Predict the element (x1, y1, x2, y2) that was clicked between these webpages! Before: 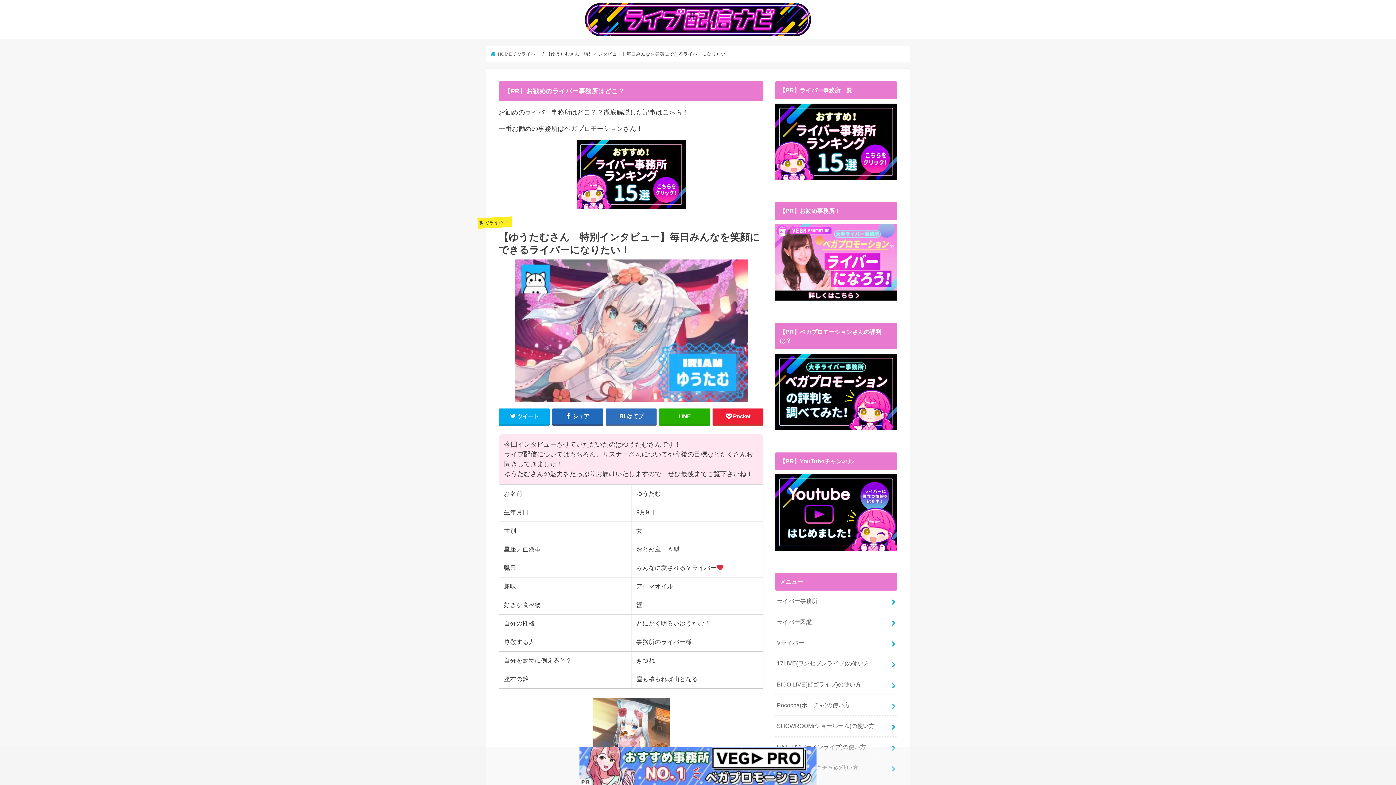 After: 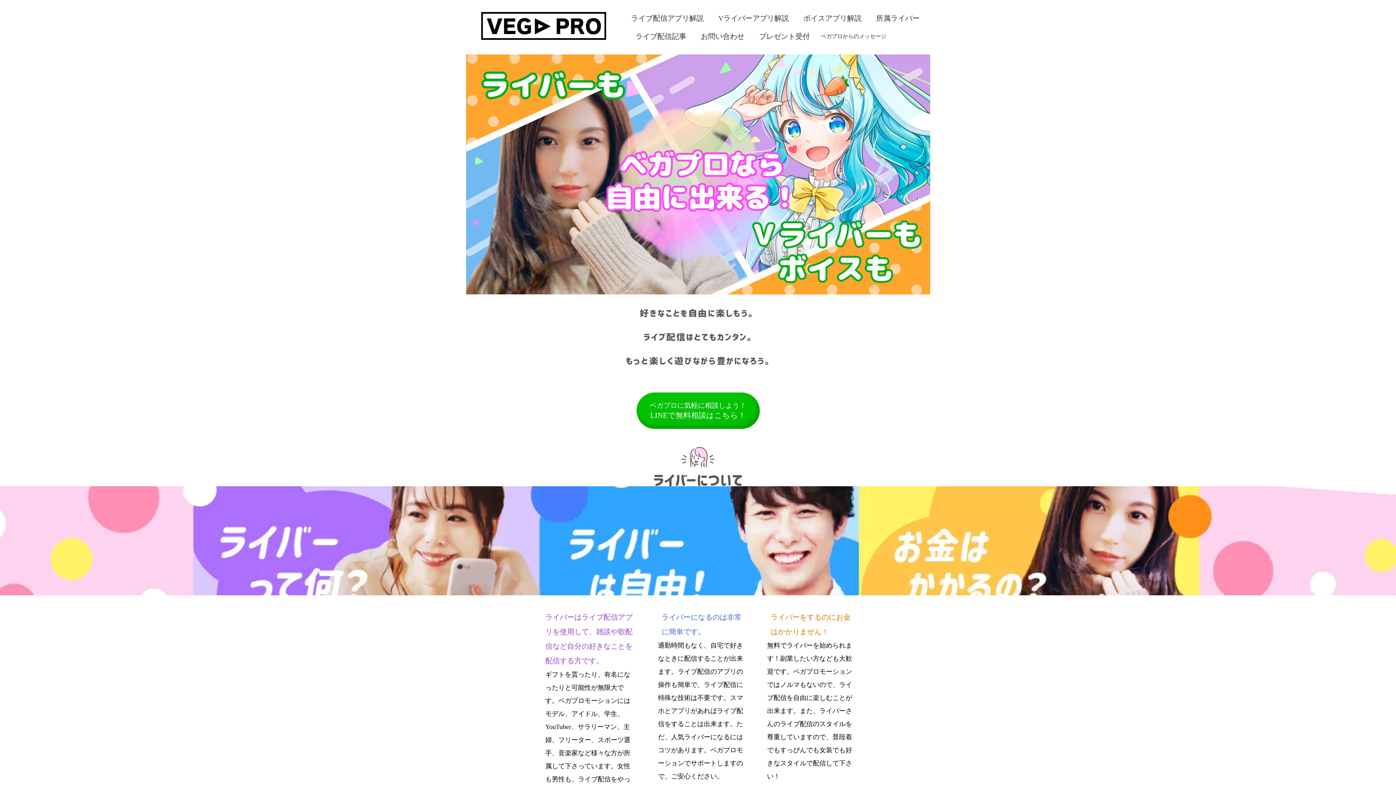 Action: bbox: (0, 747, 1396, 785)